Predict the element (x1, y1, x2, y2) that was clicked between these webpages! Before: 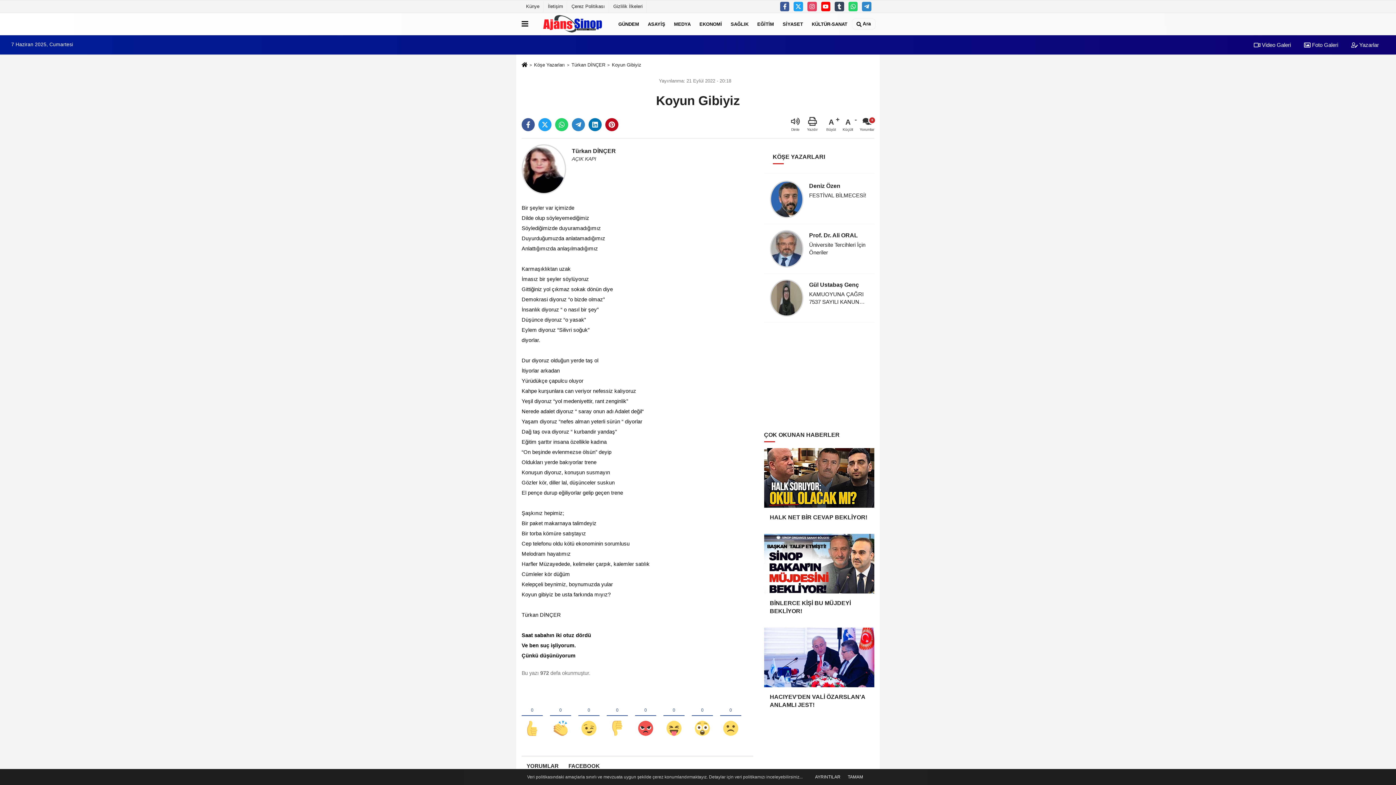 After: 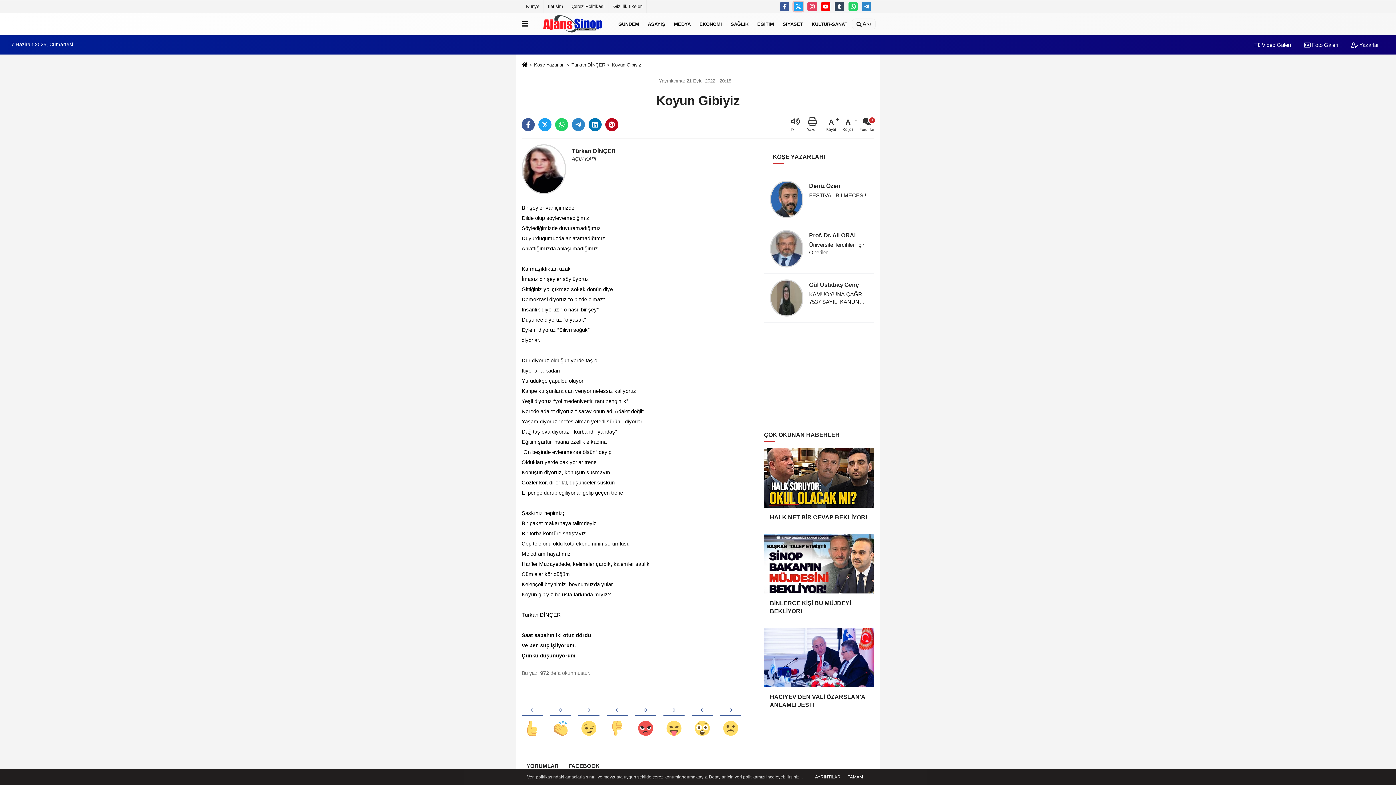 Action: bbox: (793, 1, 803, 11)